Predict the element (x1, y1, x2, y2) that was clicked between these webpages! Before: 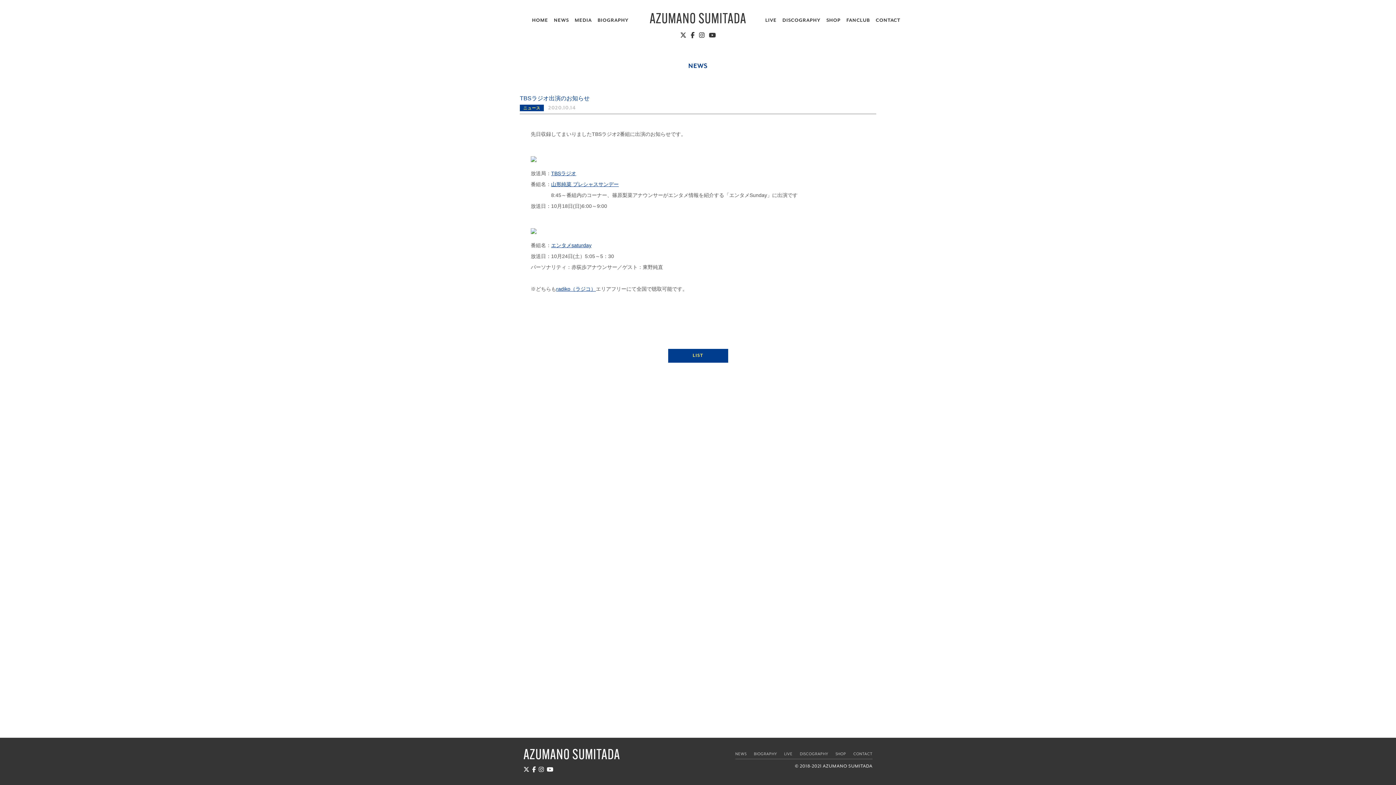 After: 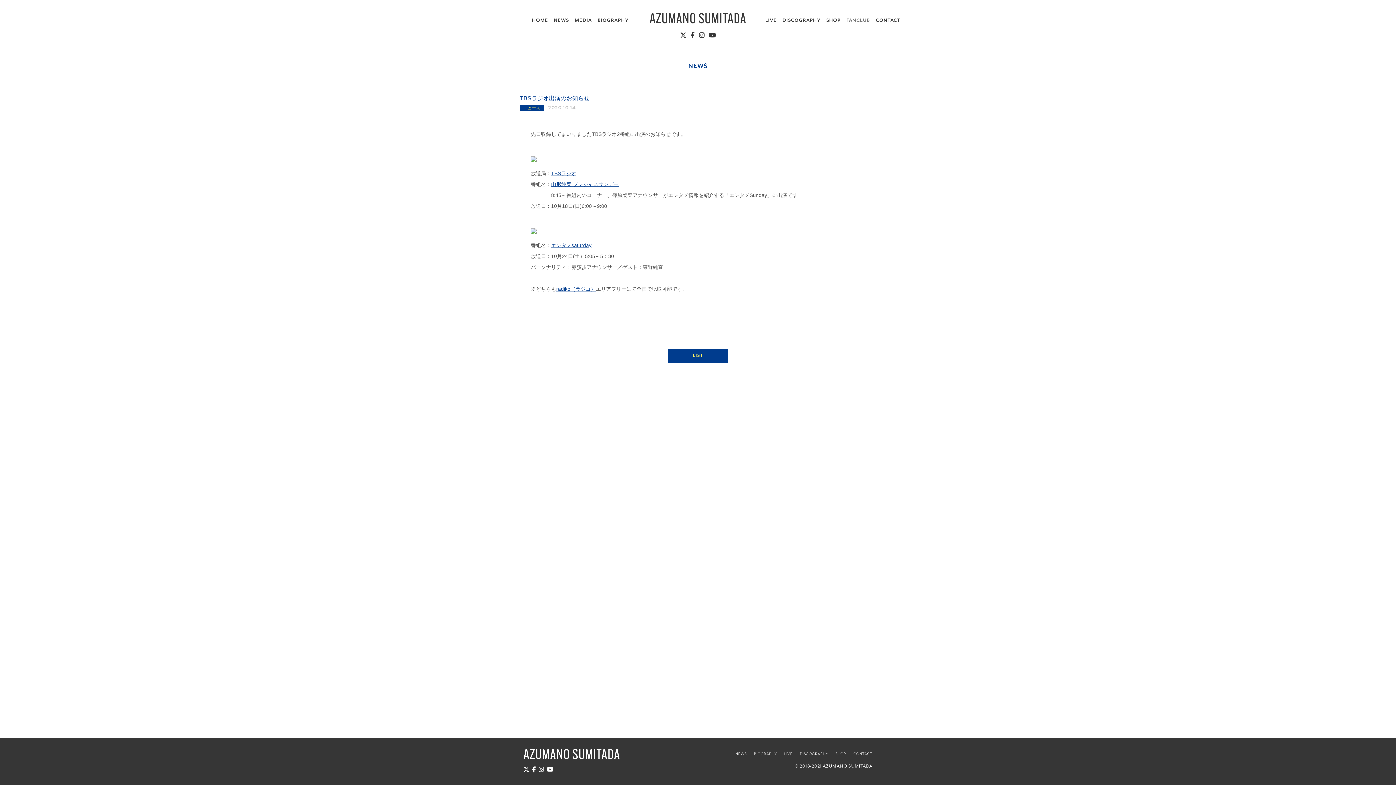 Action: label: FANCLUB bbox: (843, 17, 873, 23)